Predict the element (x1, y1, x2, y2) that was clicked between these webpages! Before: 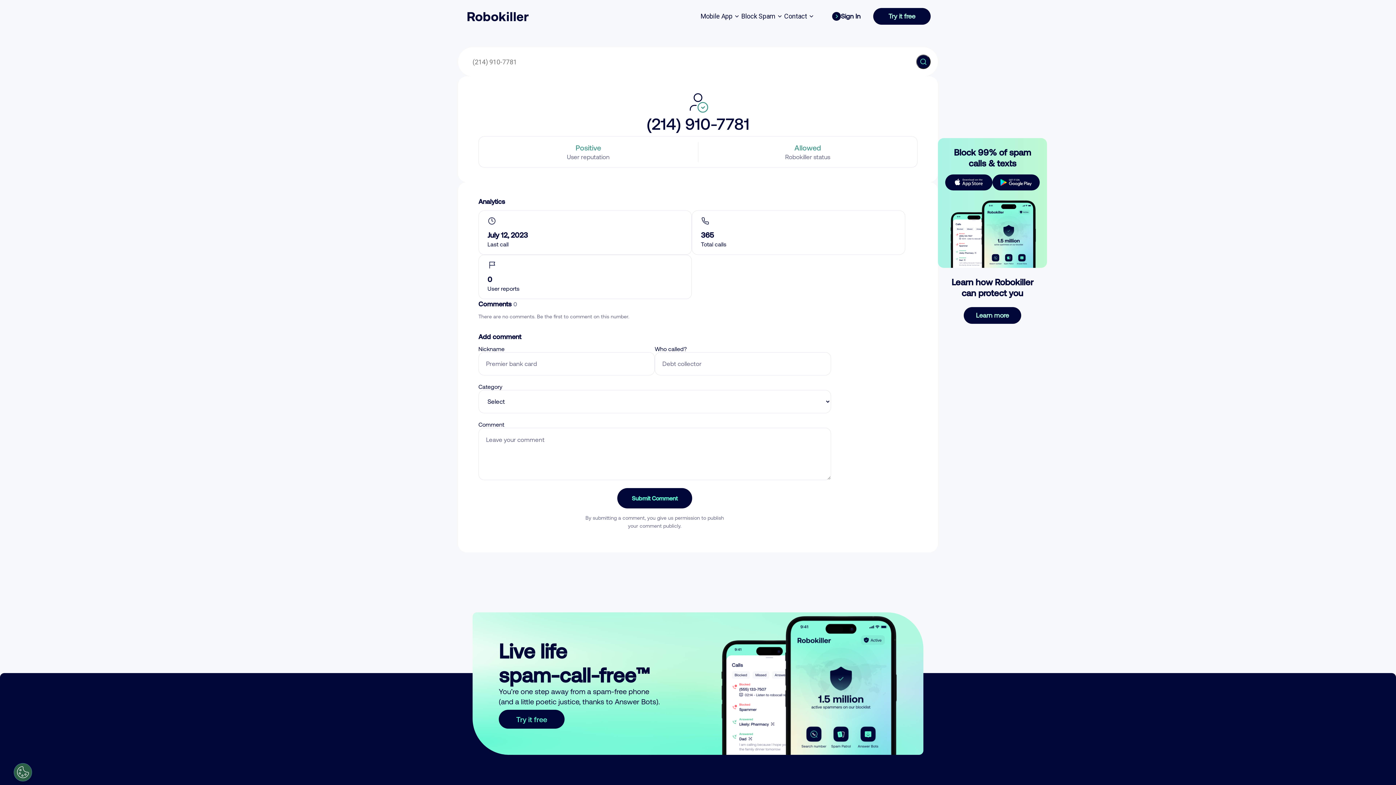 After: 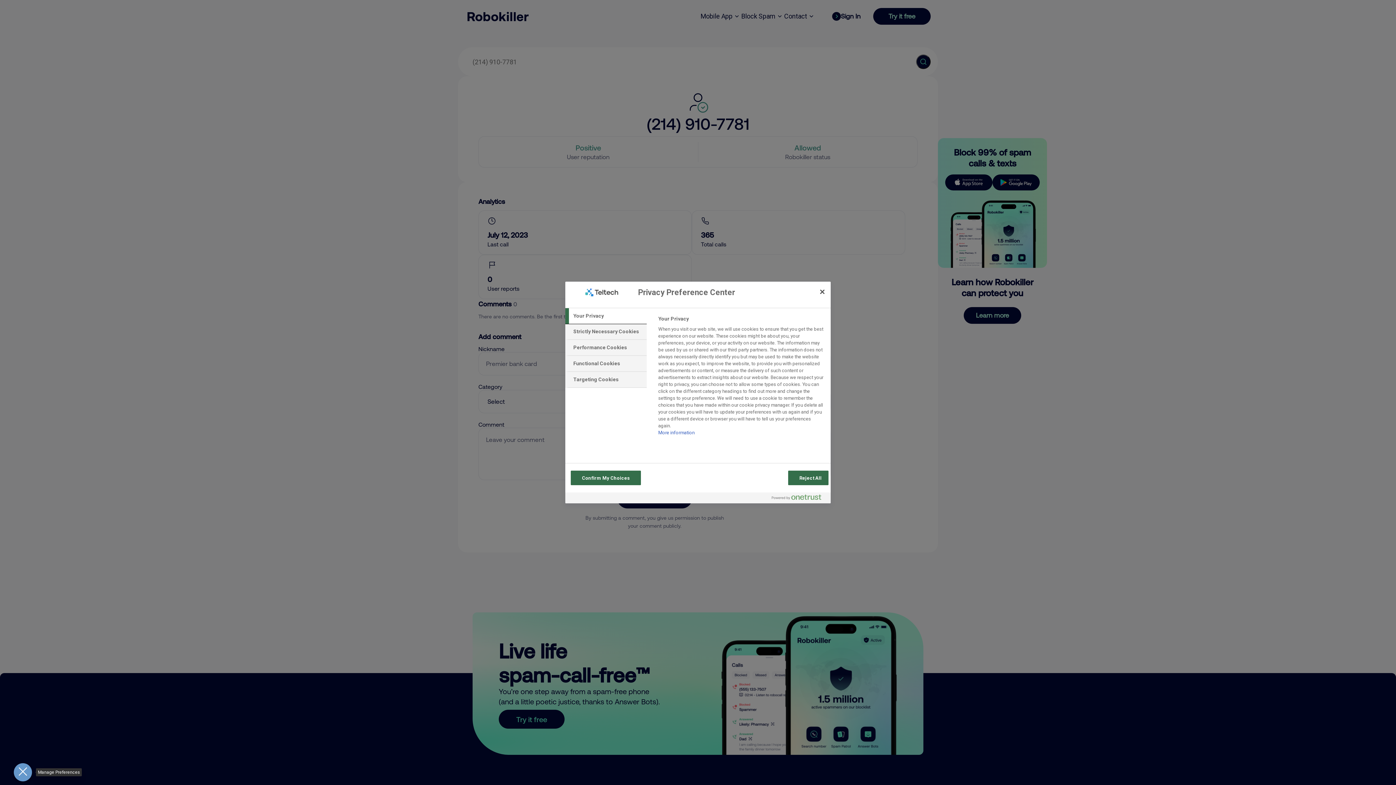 Action: label: Open Preferences bbox: (13, 763, 32, 781)